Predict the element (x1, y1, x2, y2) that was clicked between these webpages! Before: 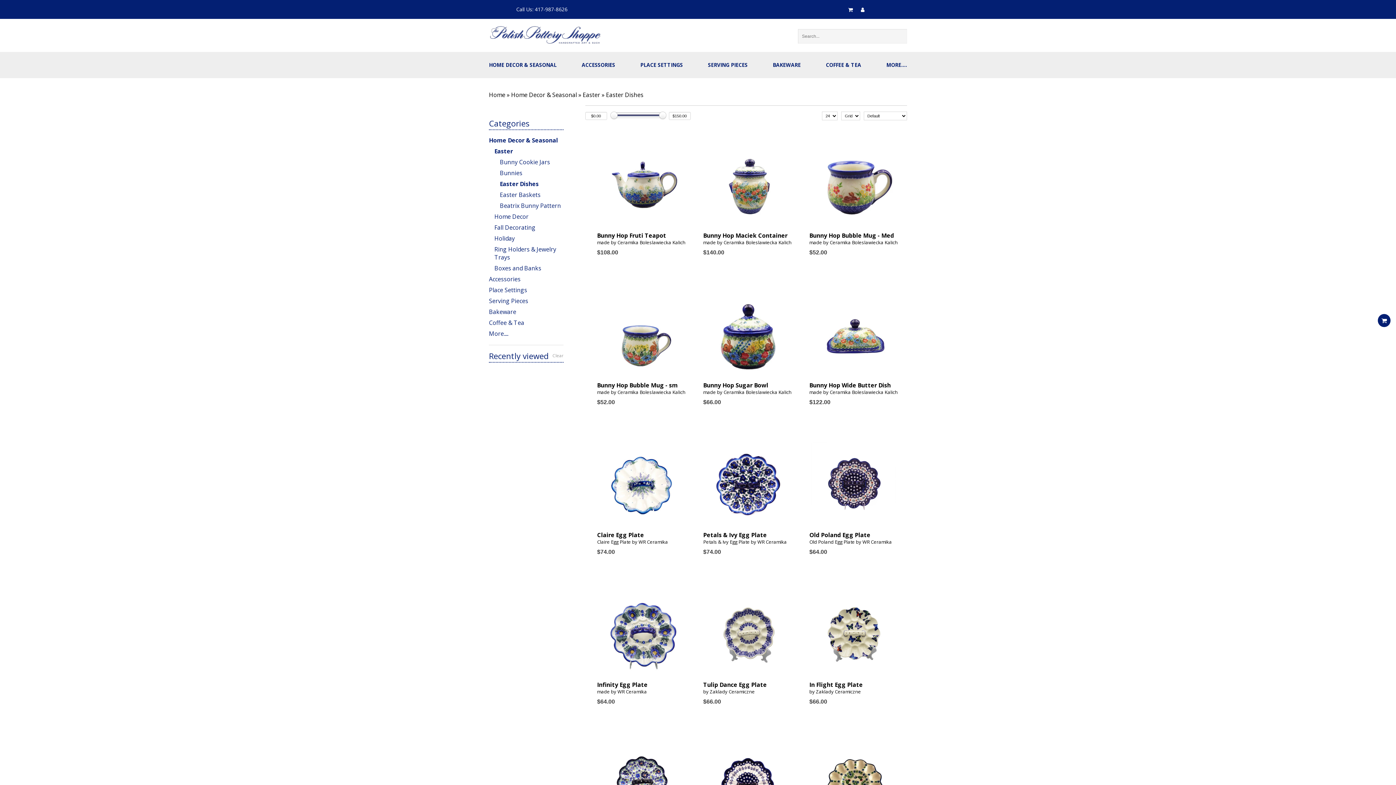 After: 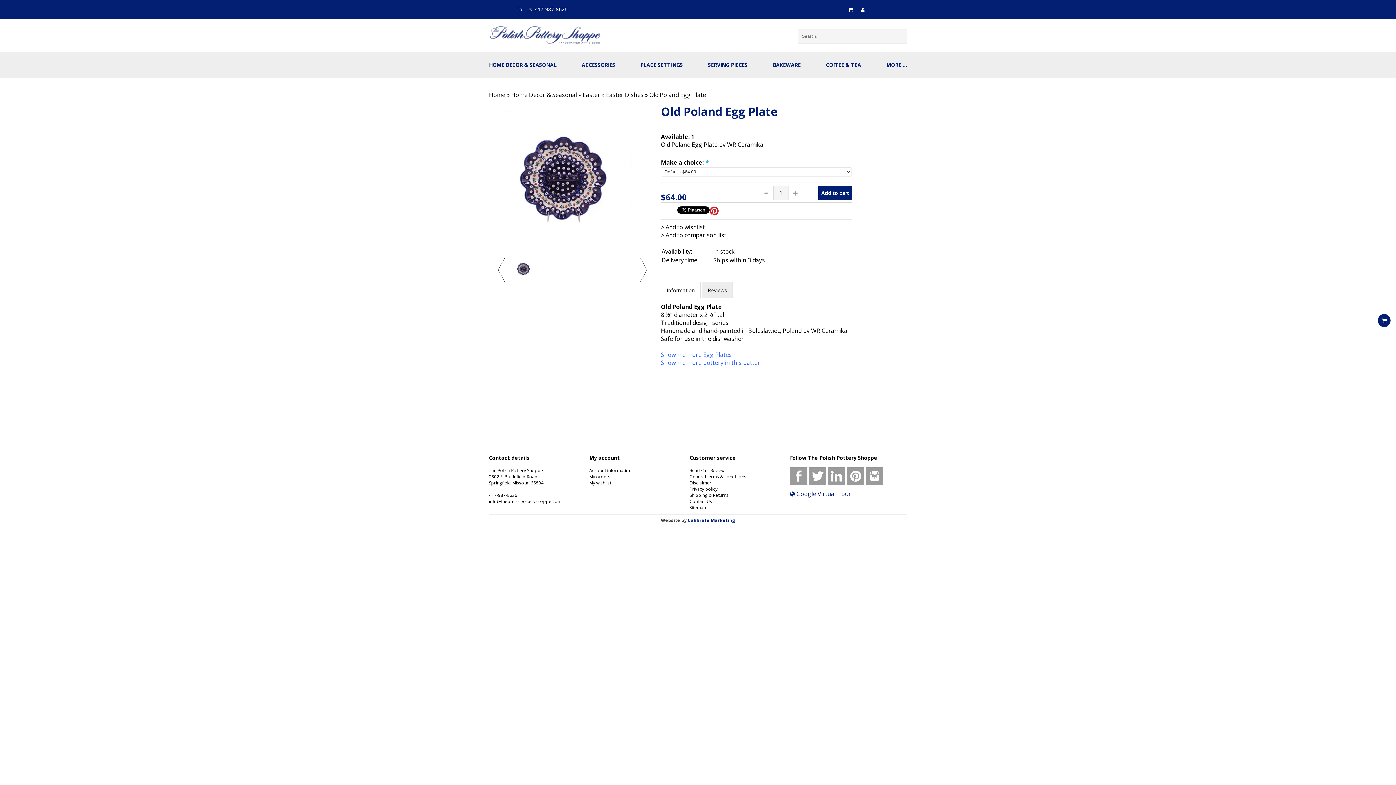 Action: bbox: (809, 438, 900, 528)